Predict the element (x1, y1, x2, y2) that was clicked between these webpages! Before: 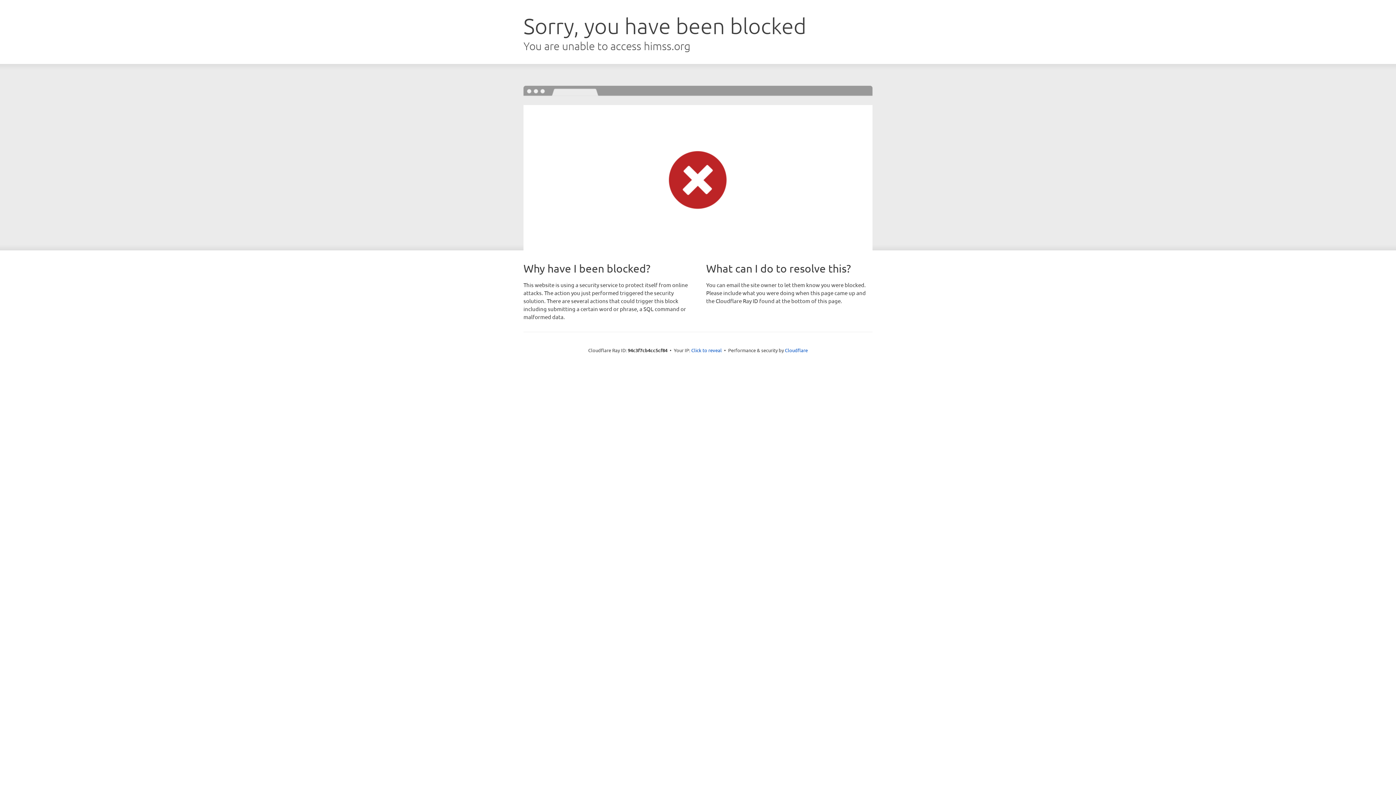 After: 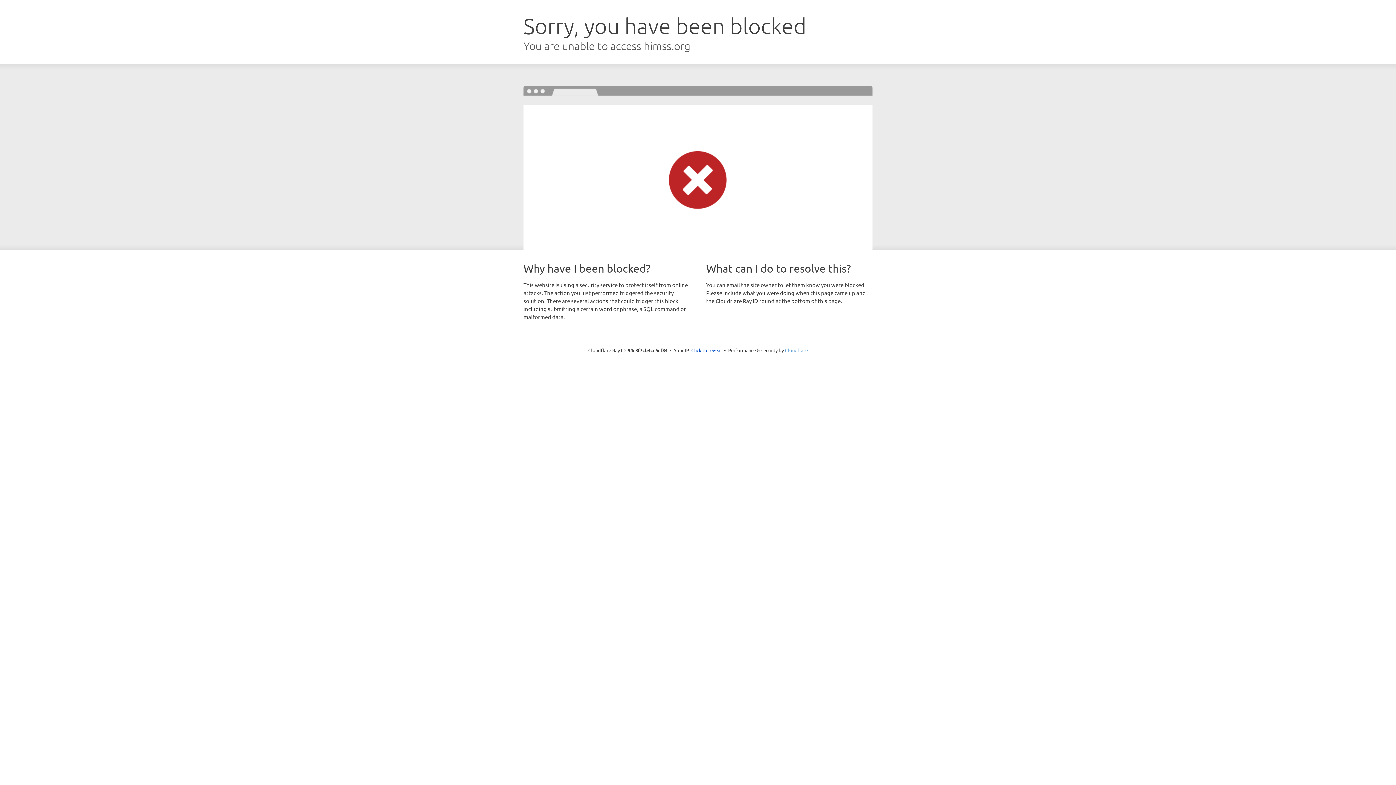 Action: bbox: (785, 347, 808, 353) label: Cloudflare